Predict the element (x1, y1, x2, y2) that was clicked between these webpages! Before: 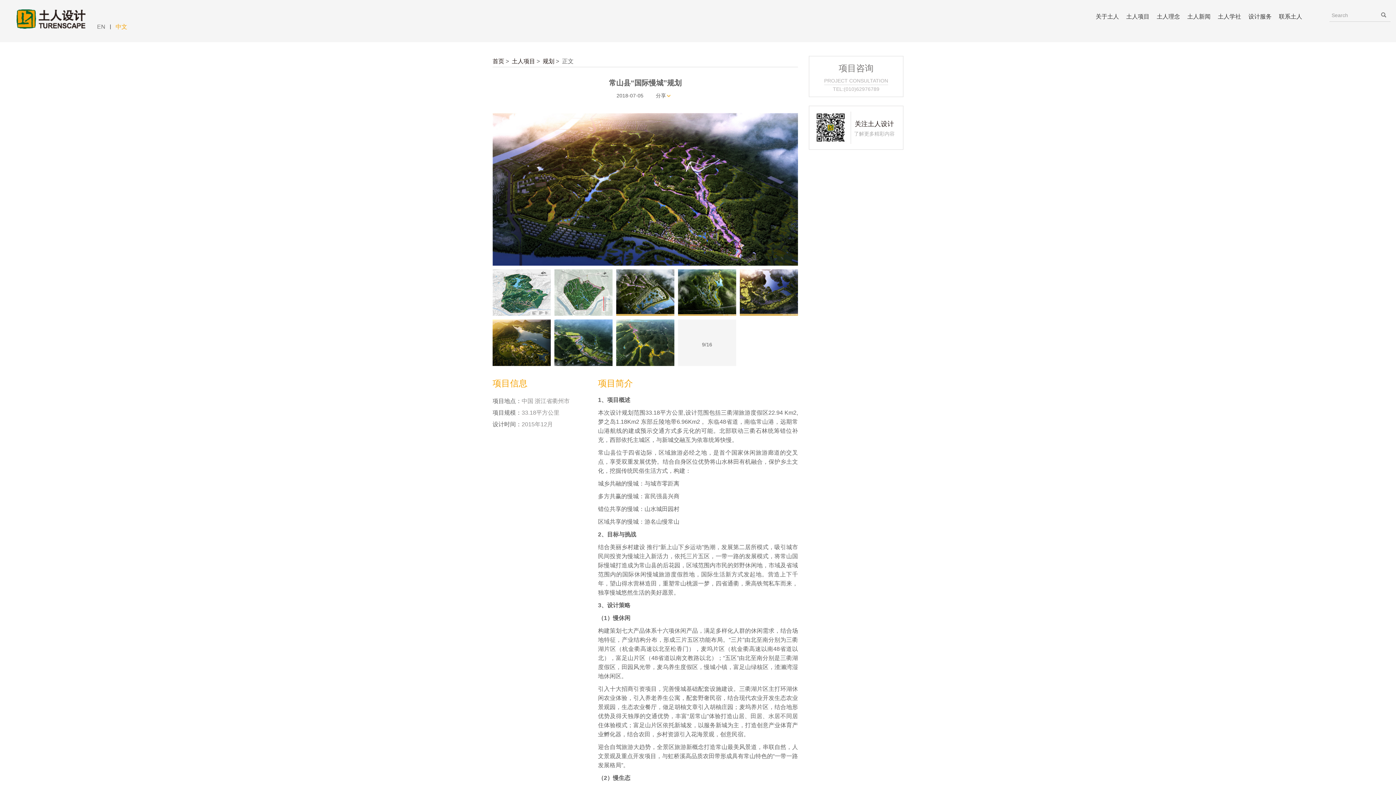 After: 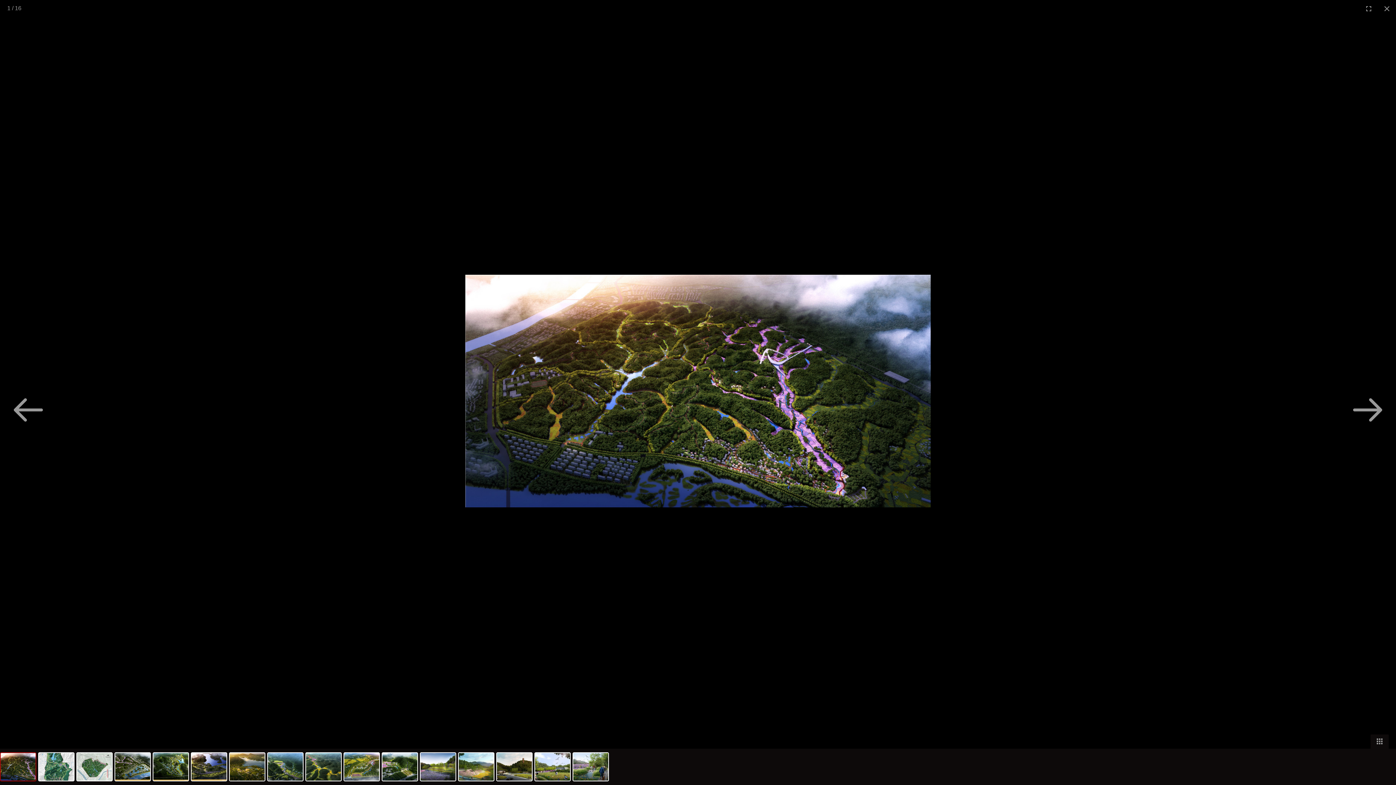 Action: bbox: (490, 111, 800, 267)